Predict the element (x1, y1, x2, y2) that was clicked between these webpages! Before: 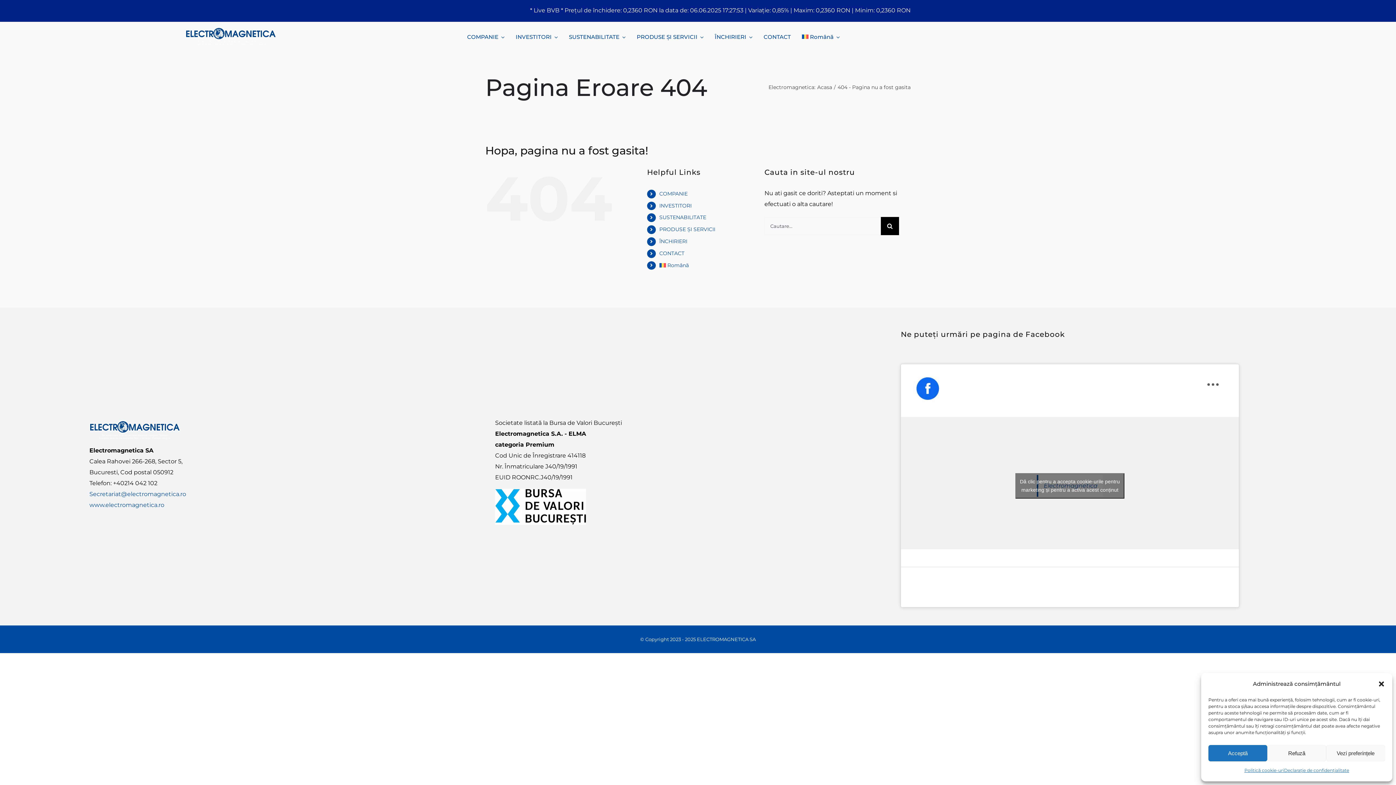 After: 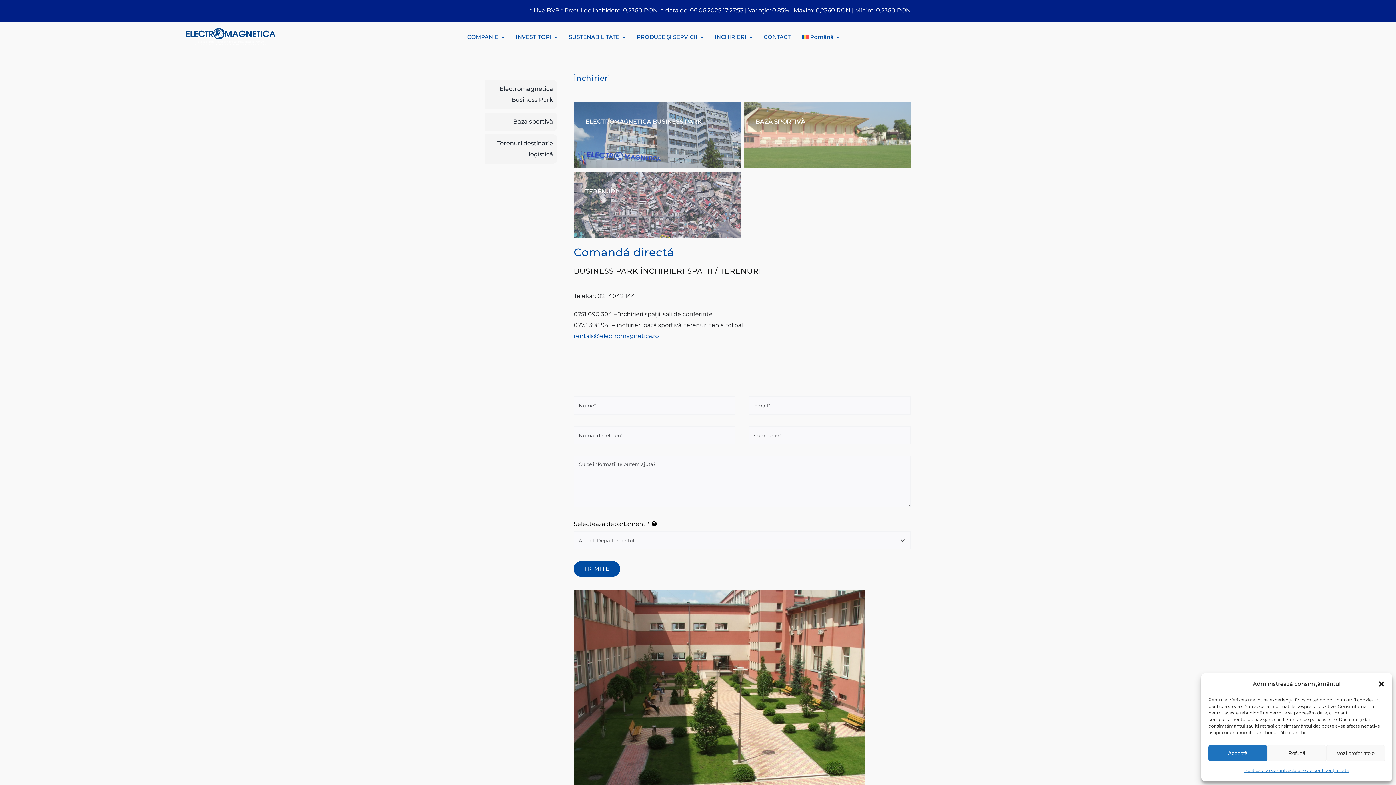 Action: label: ÎNCHIRIERI bbox: (713, 25, 754, 47)